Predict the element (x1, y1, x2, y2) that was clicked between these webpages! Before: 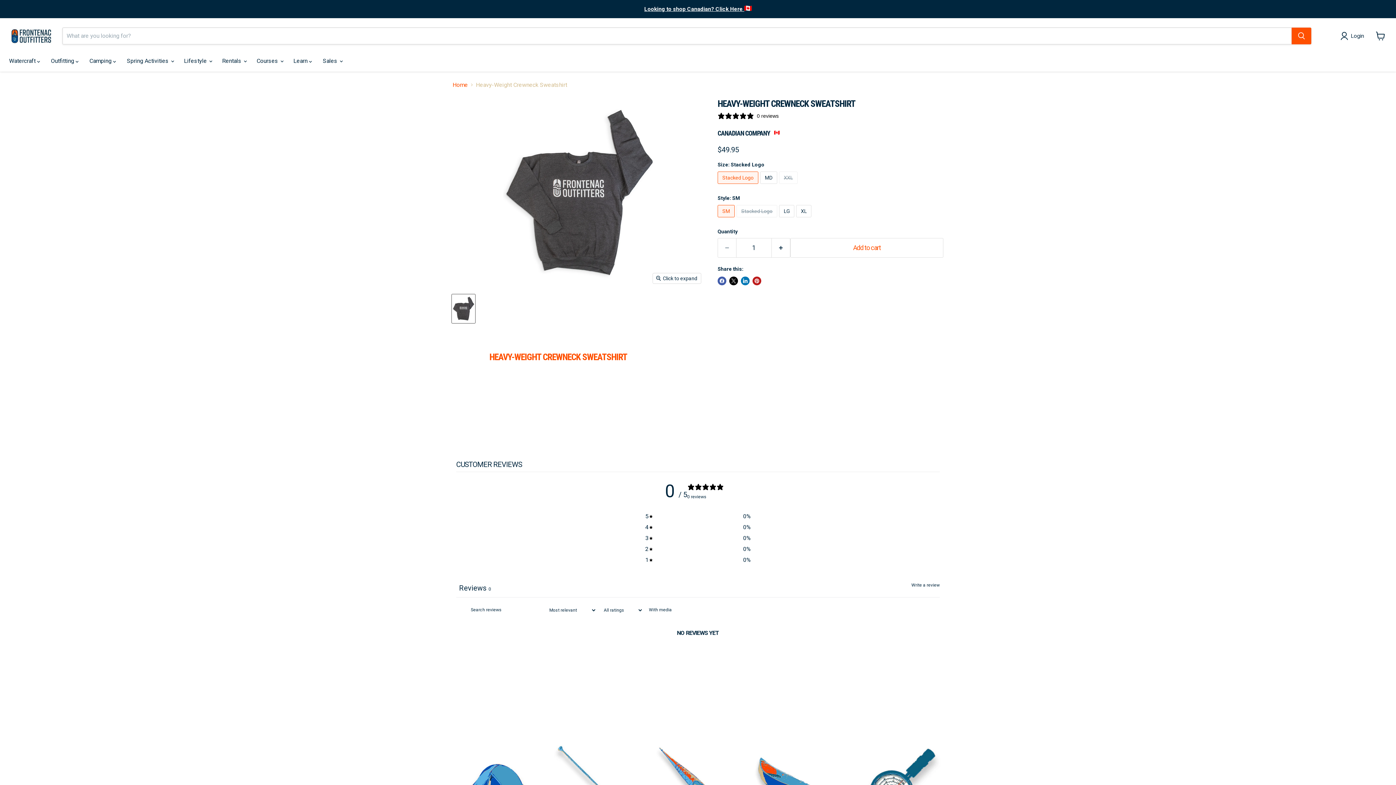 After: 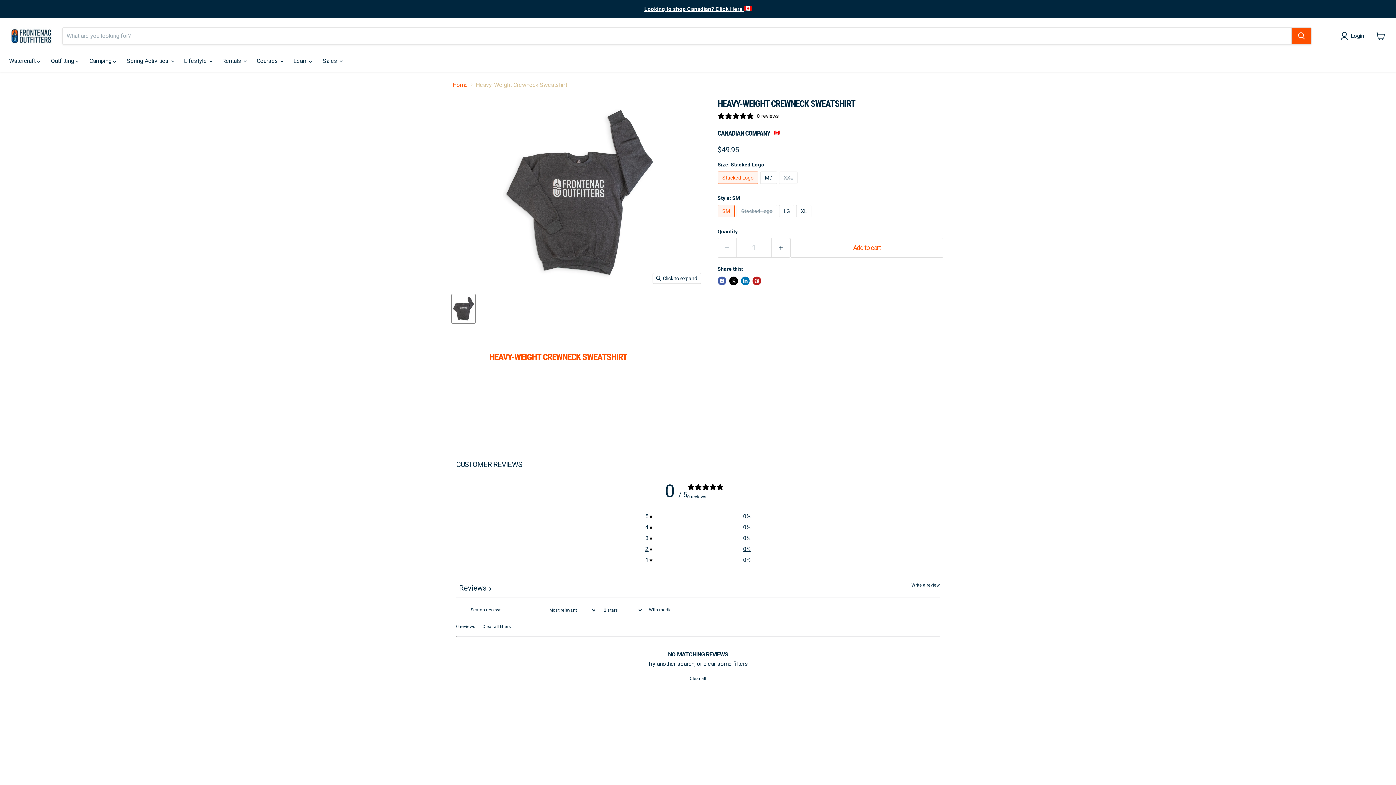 Action: label: 2
0% bbox: (645, 546, 750, 552)